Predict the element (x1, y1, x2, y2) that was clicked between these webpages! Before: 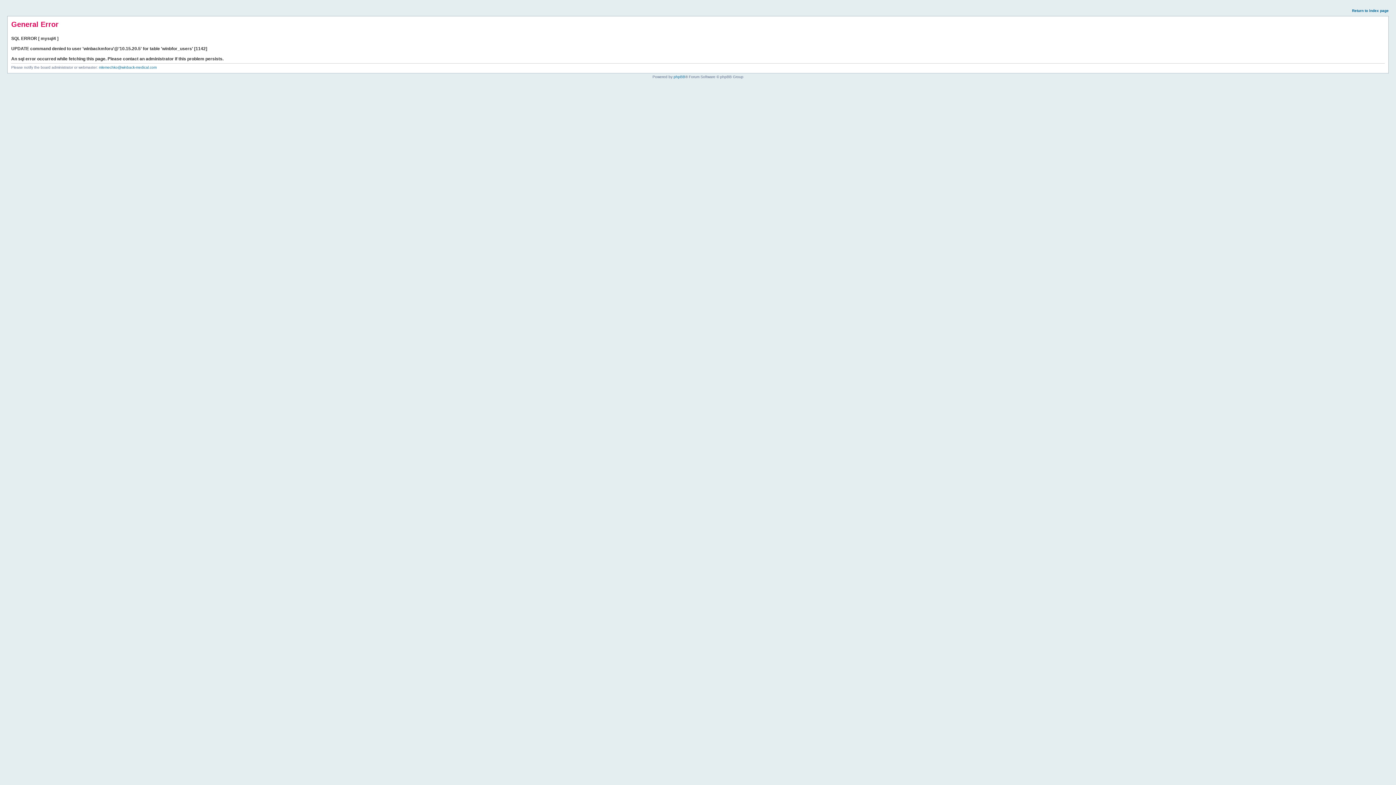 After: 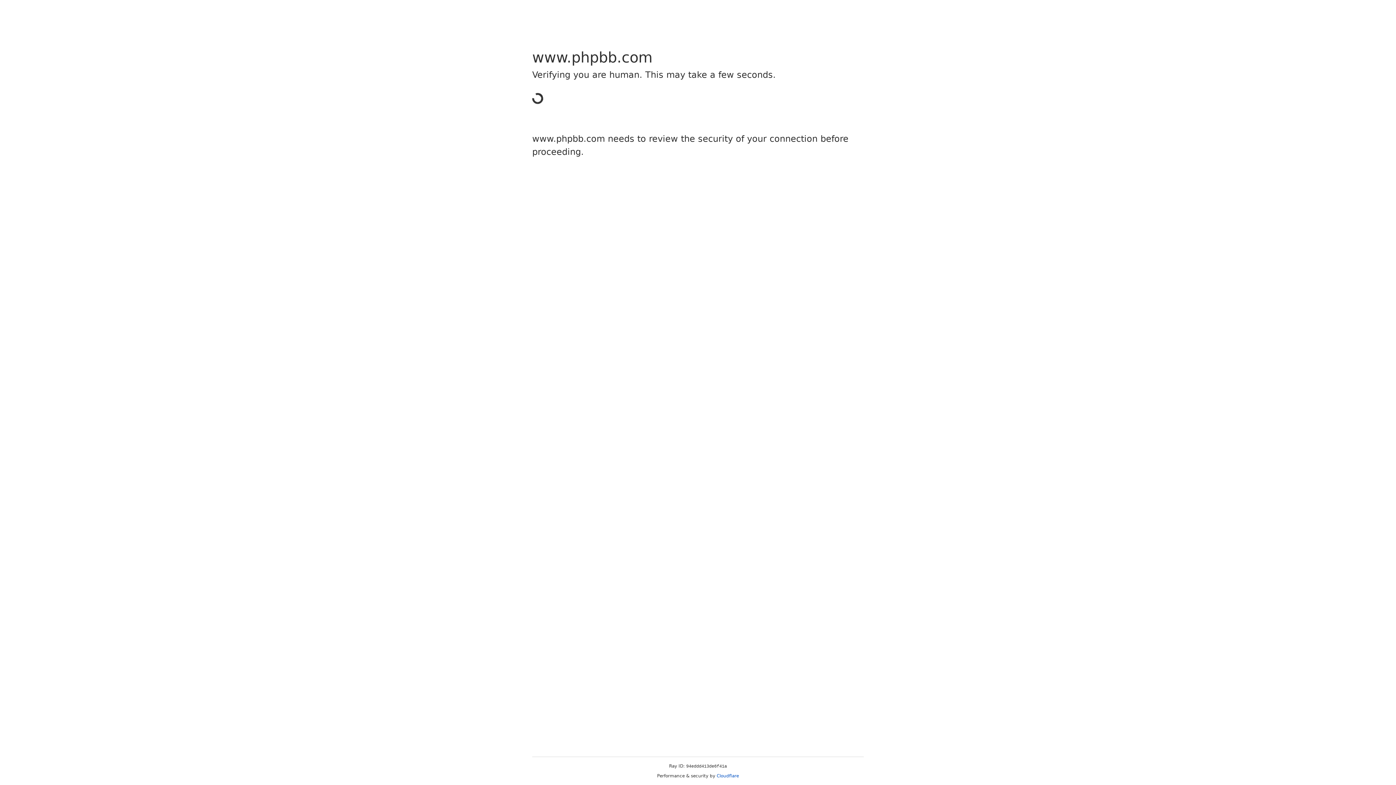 Action: label: phpBB bbox: (673, 74, 685, 78)